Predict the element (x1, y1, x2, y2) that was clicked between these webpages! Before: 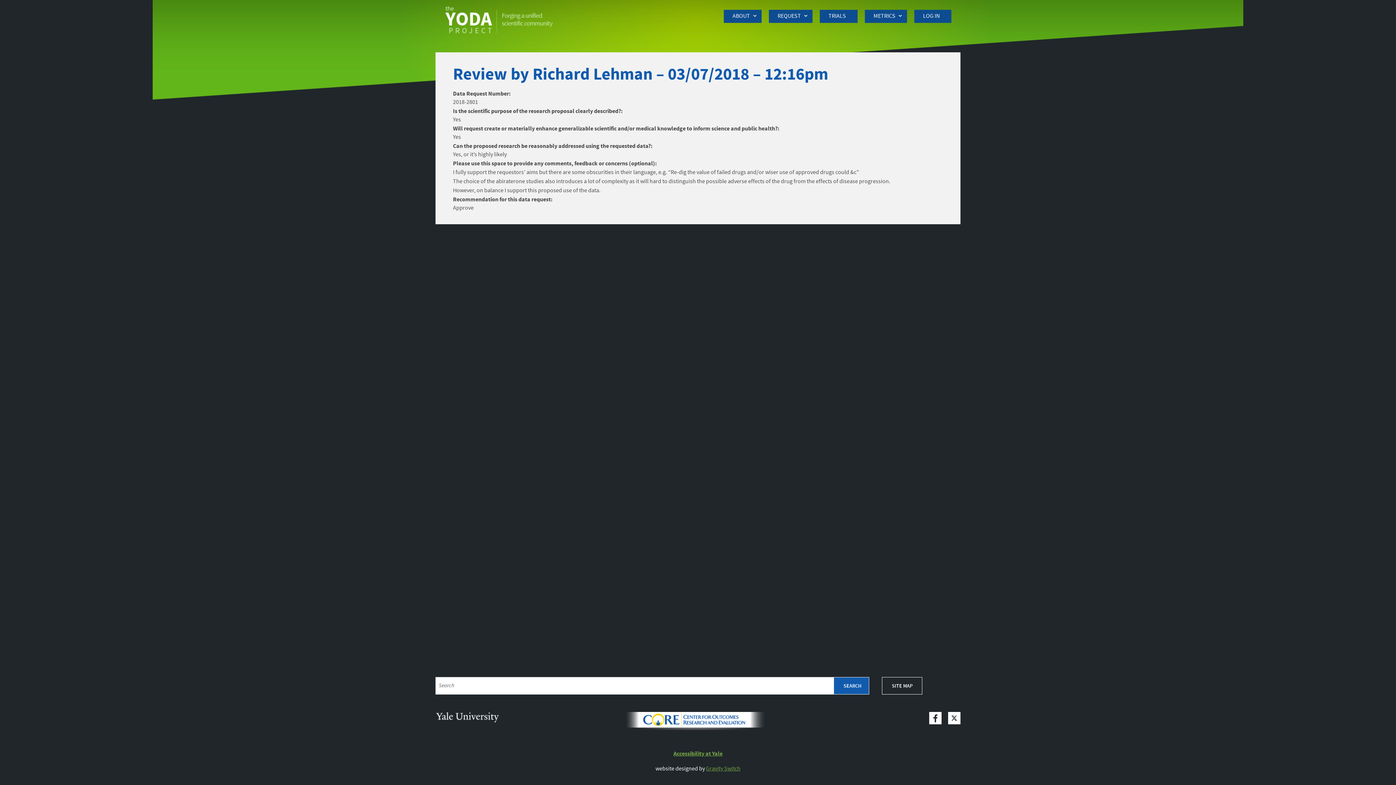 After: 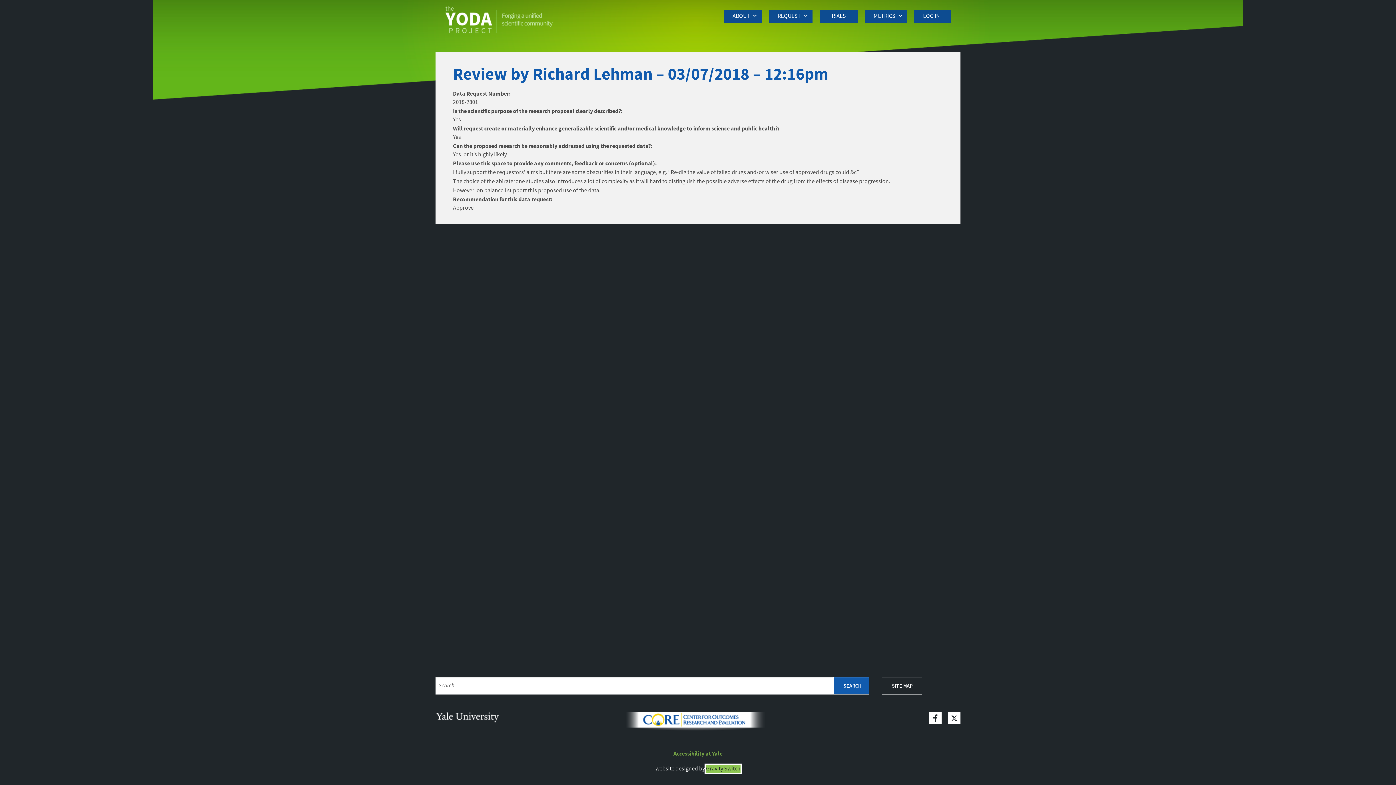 Action: label: Gravity Switch bbox: (706, 765, 740, 773)